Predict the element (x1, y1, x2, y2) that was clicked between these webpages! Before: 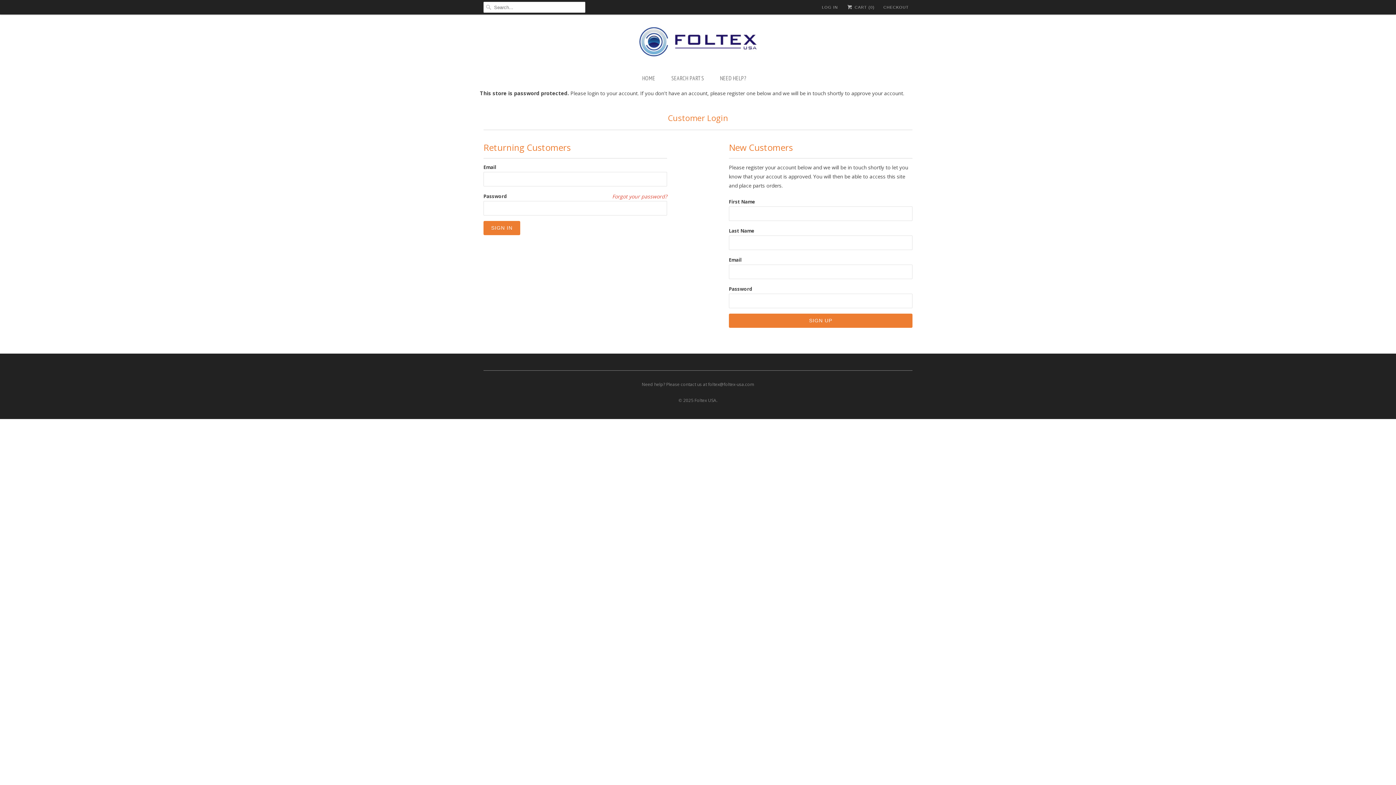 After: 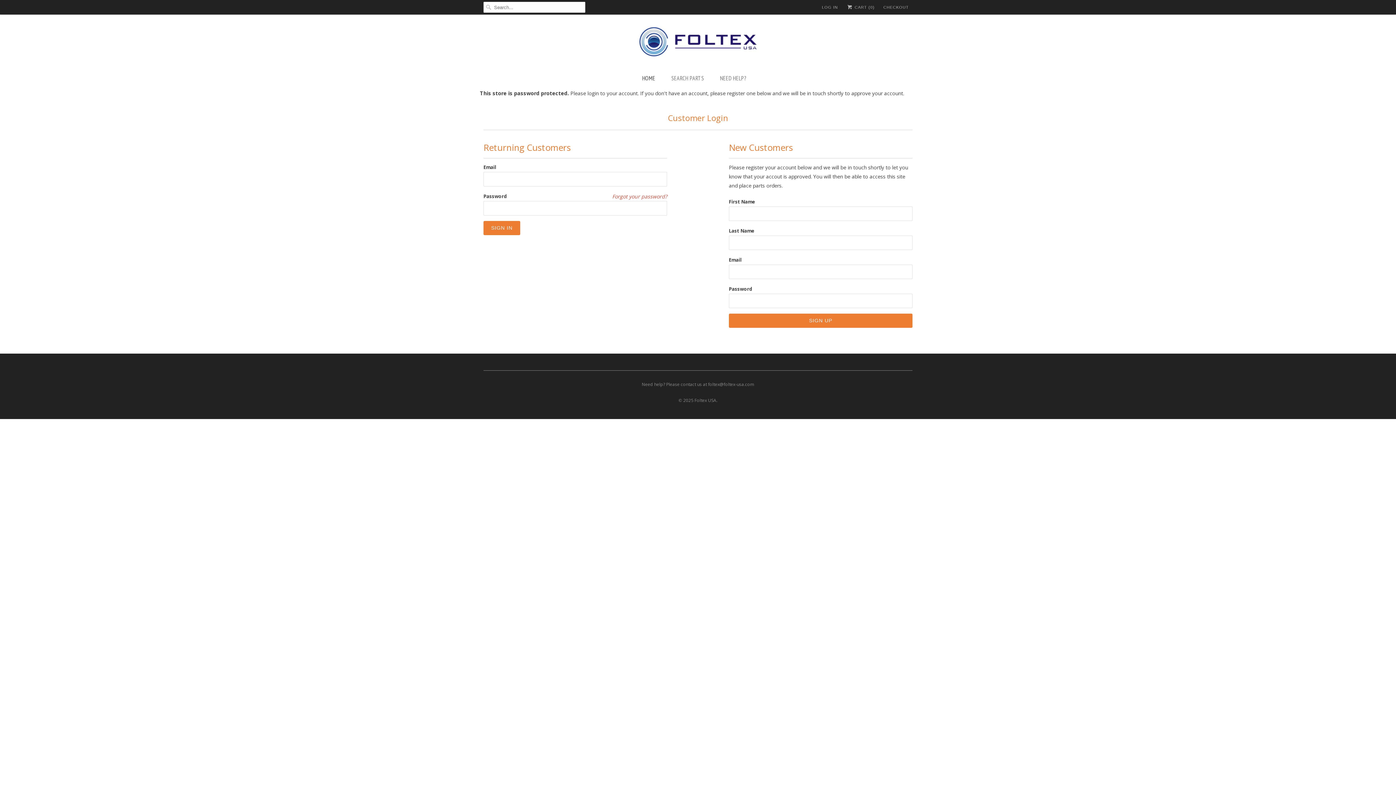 Action: bbox: (642, 73, 655, 83) label: HOME